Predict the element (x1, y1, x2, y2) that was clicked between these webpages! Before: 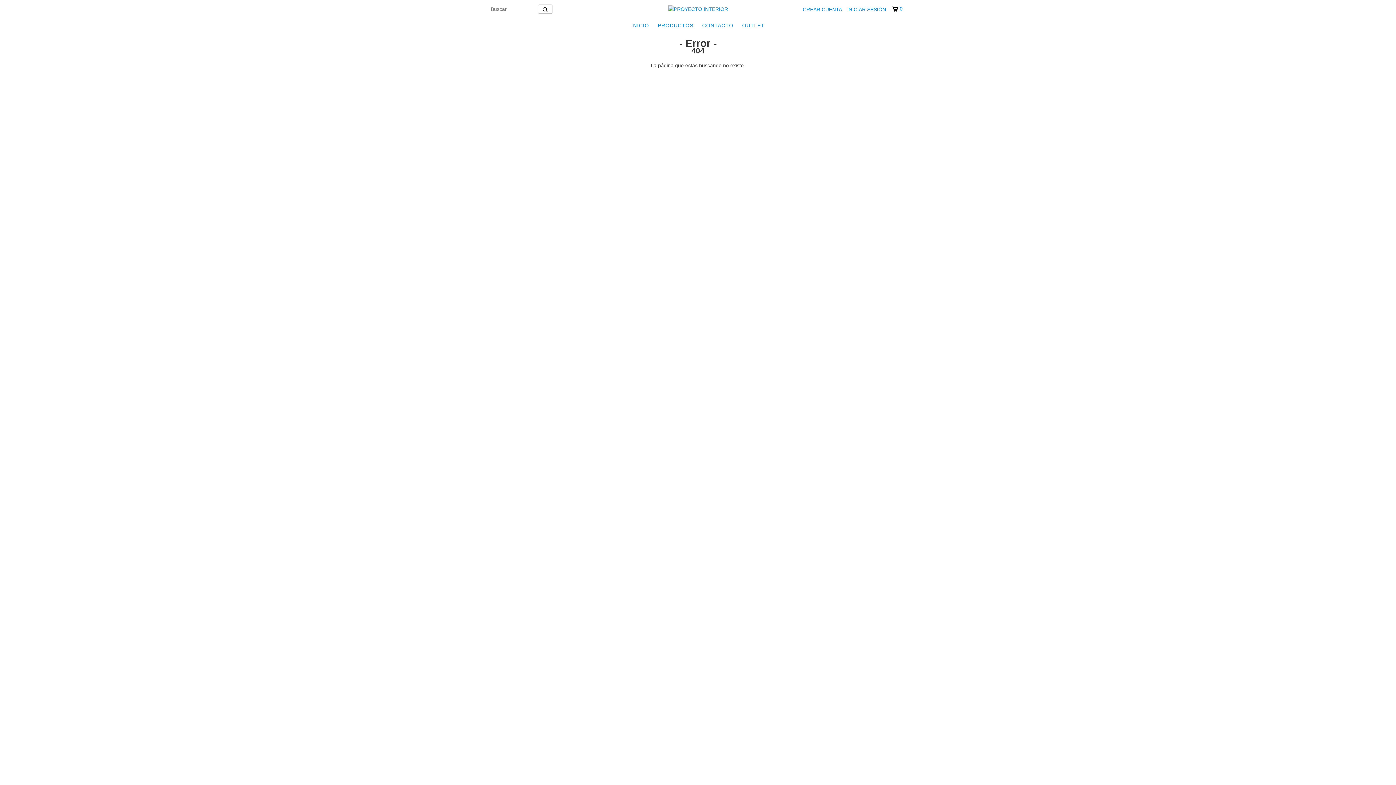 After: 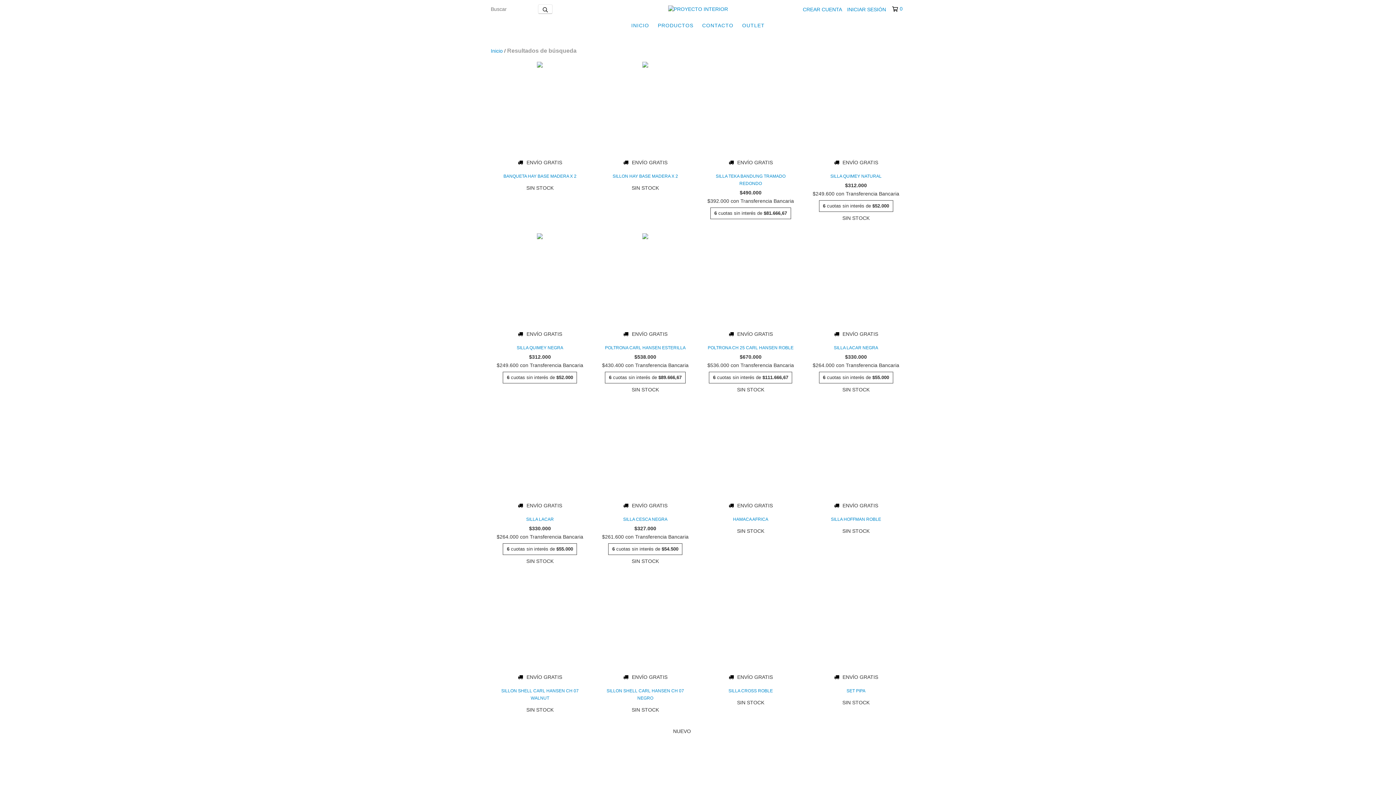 Action: bbox: (538, 4, 552, 13) label: Buscar